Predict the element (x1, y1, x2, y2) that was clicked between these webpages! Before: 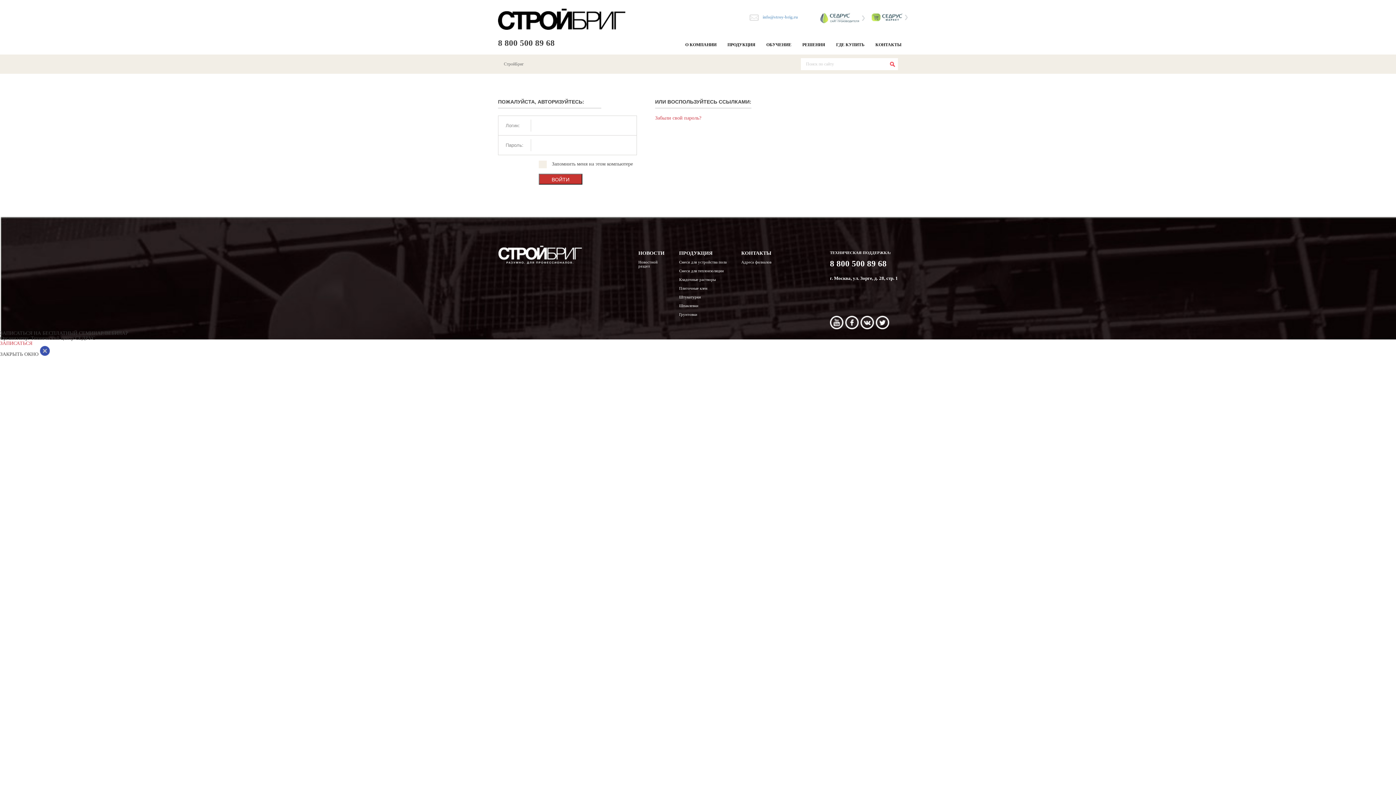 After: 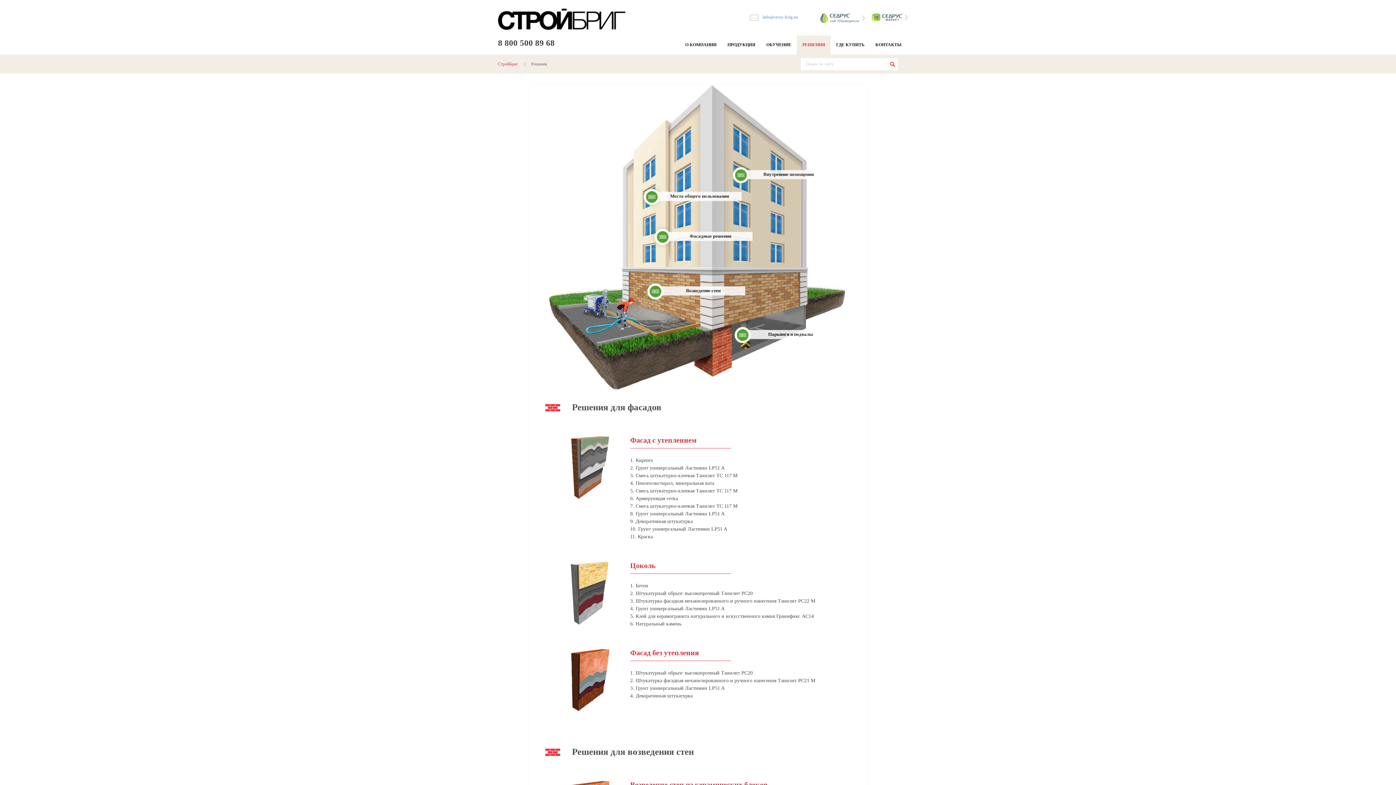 Action: bbox: (797, 35, 830, 54) label: РЕШЕНИЯ